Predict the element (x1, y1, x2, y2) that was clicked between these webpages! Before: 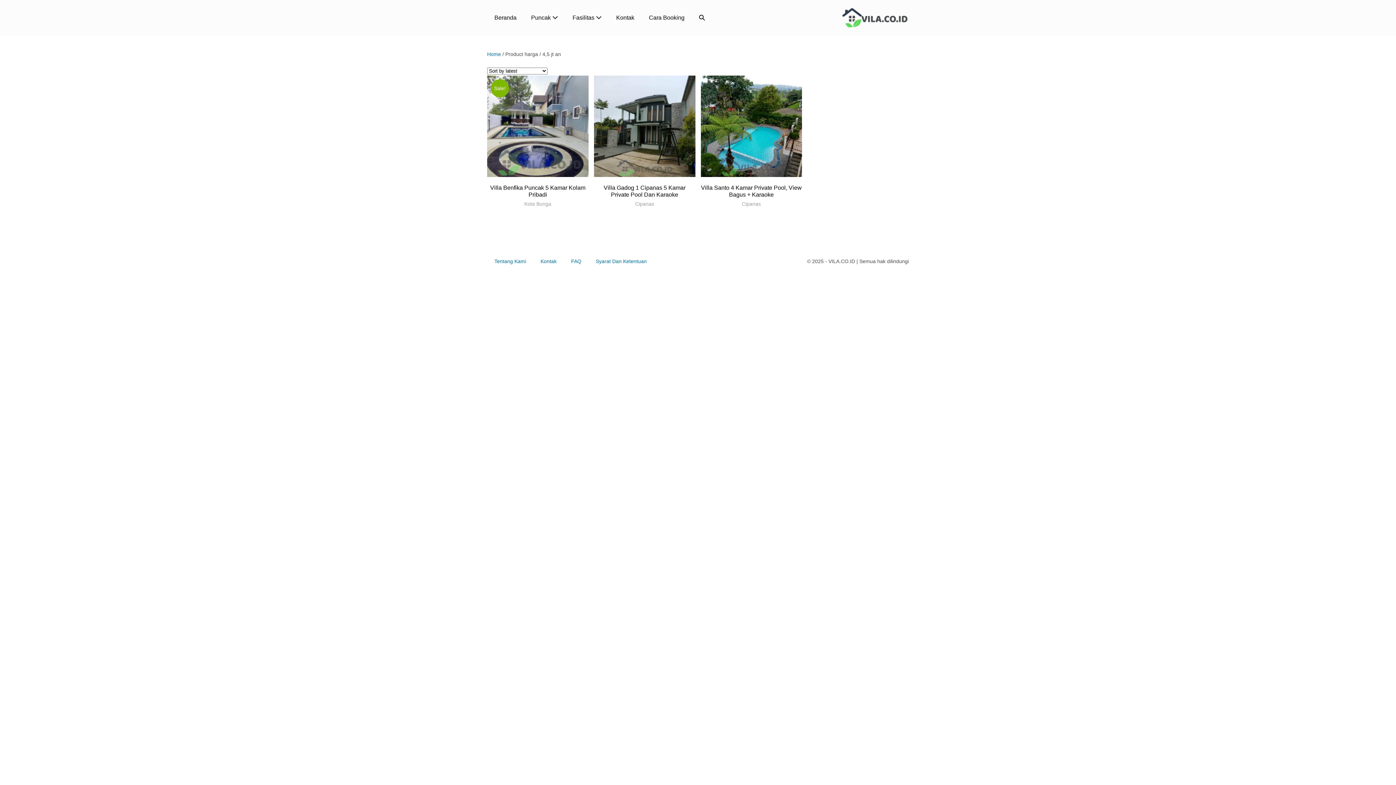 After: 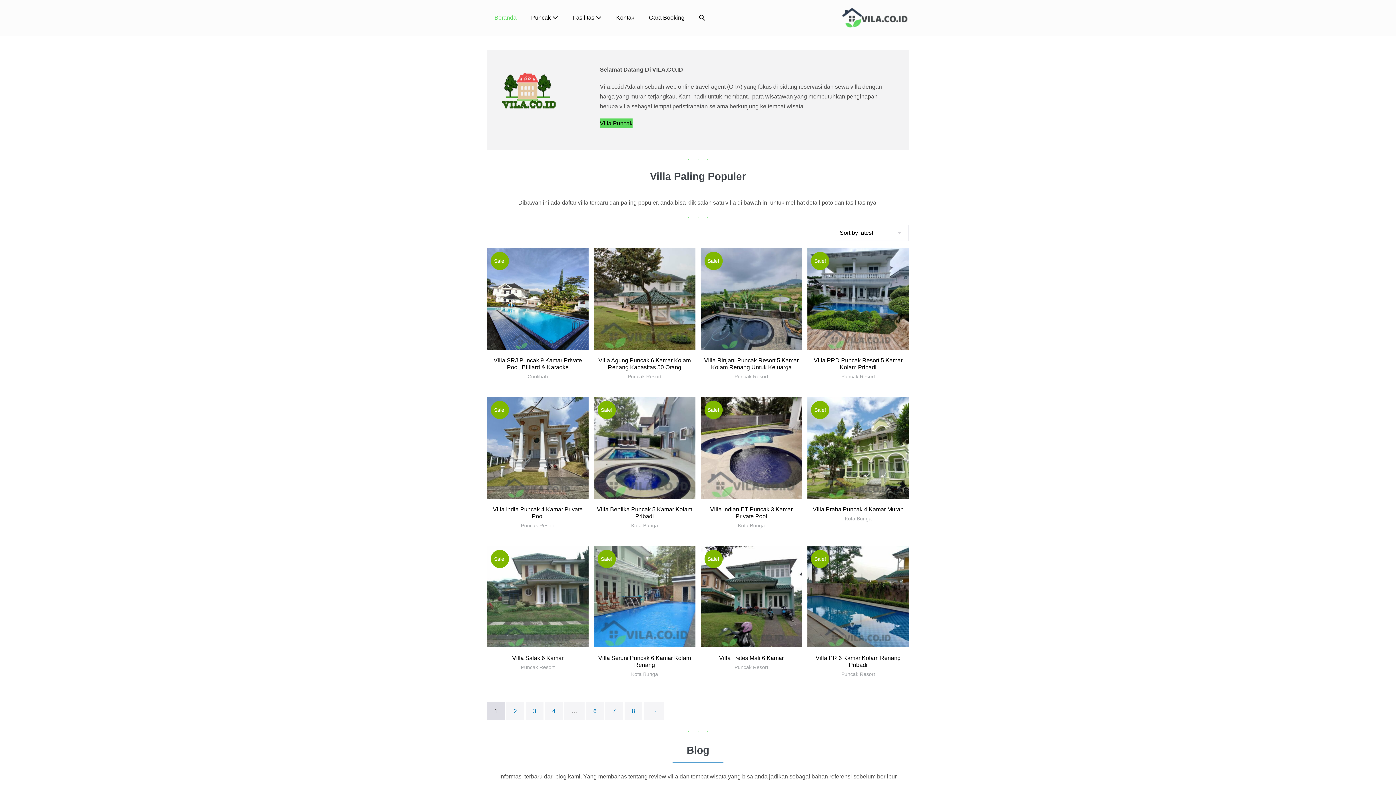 Action: bbox: (487, 9, 524, 26) label: Beranda